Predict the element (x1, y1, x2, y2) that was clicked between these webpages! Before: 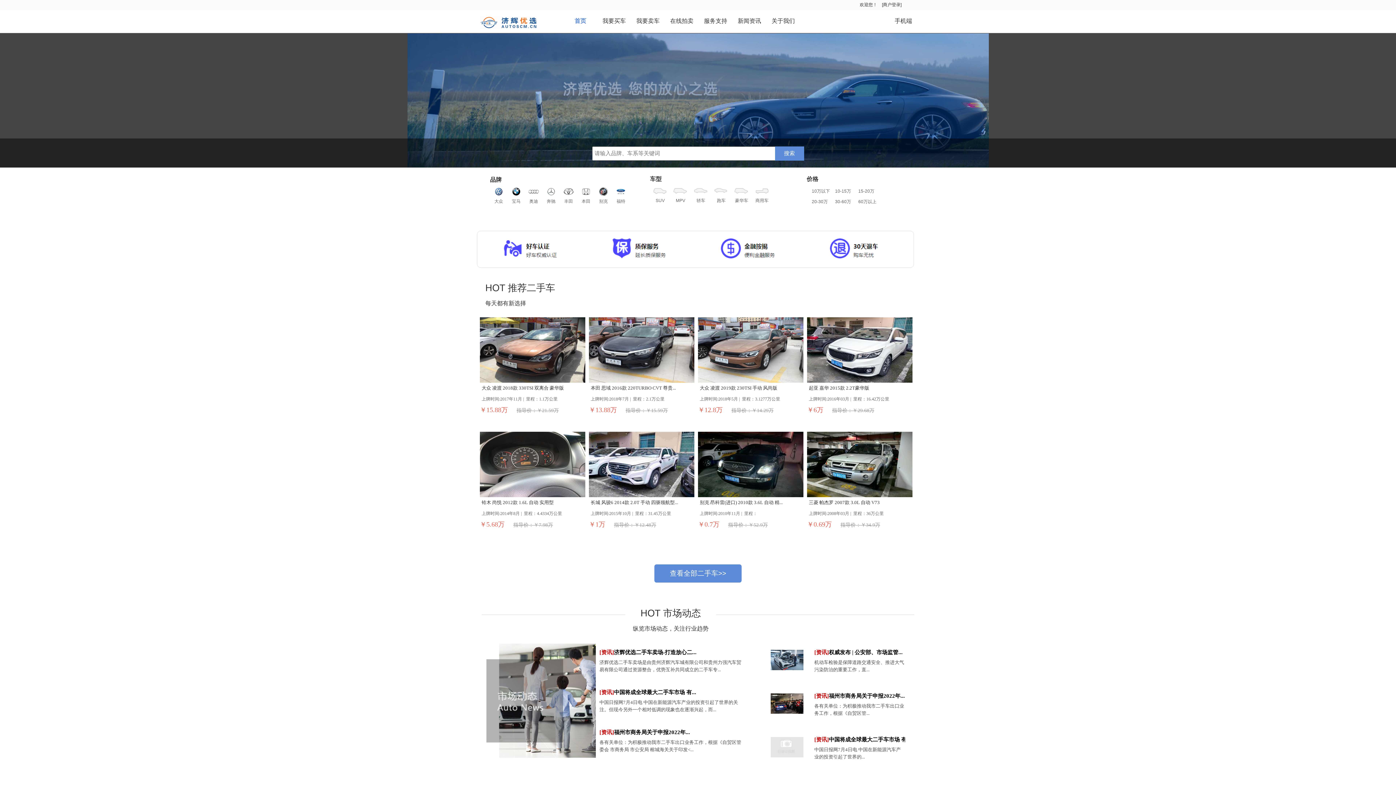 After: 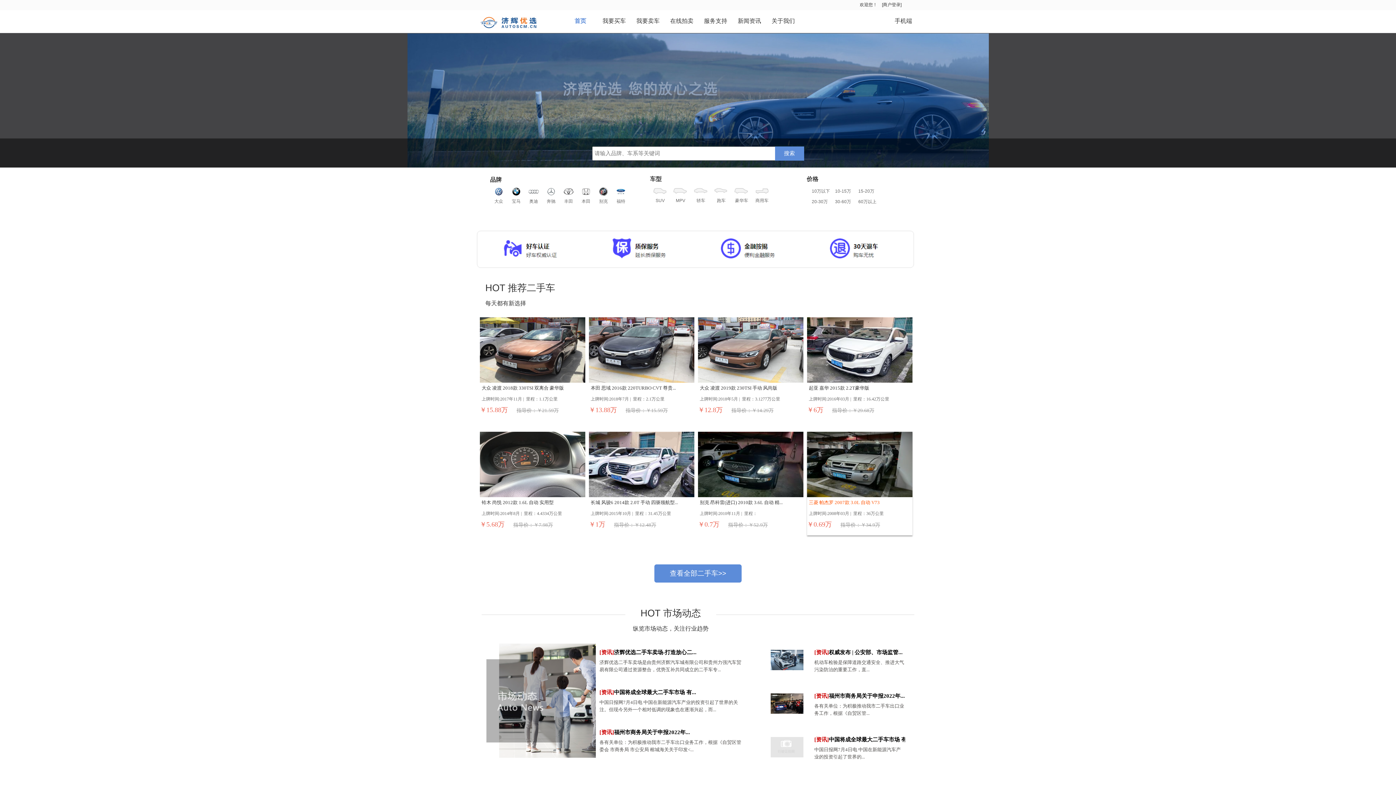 Action: bbox: (807, 497, 912, 530) label: 三菱 帕杰罗 2007款 3.0L 自动 V73
上牌时间:2008年03月 |  里程：36万公里
￥0.69万      指导价：￥34.9万